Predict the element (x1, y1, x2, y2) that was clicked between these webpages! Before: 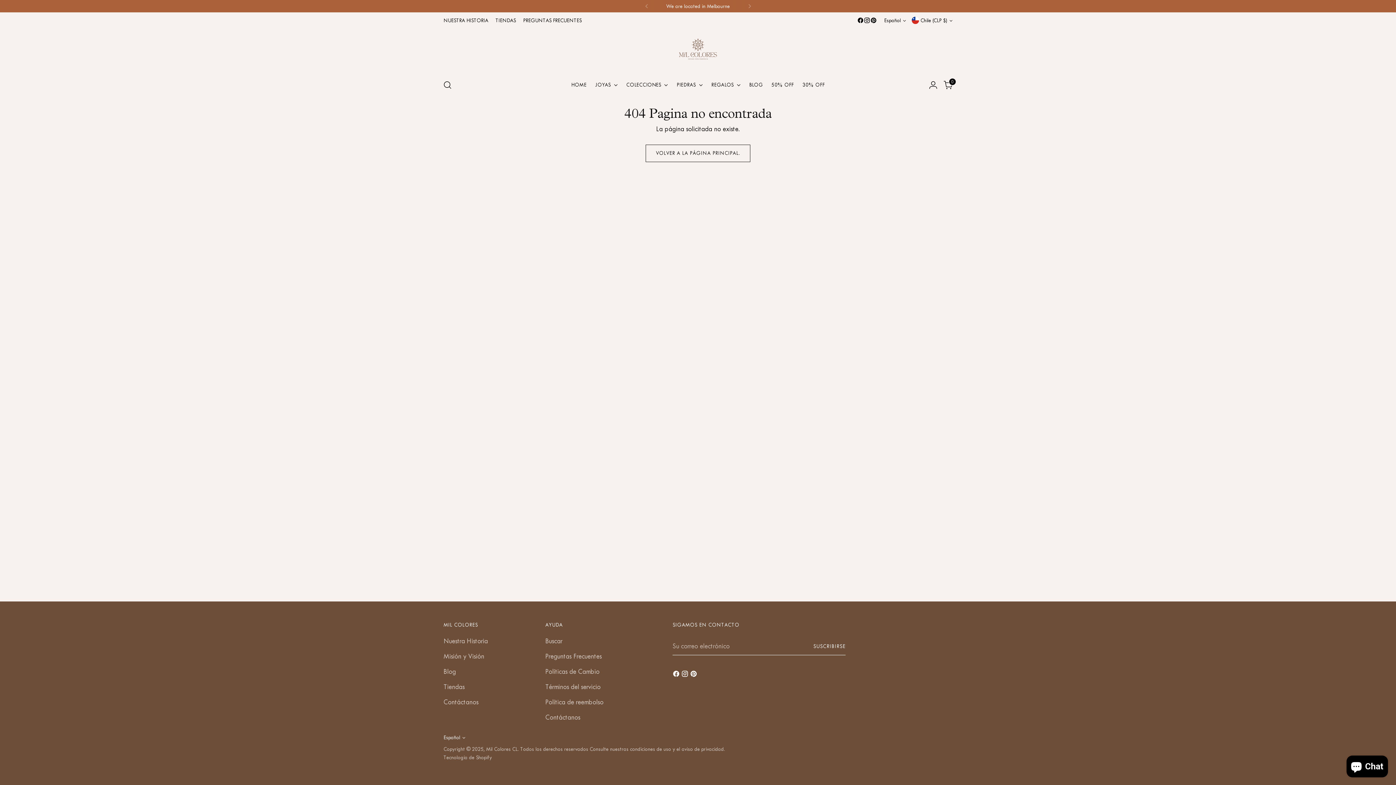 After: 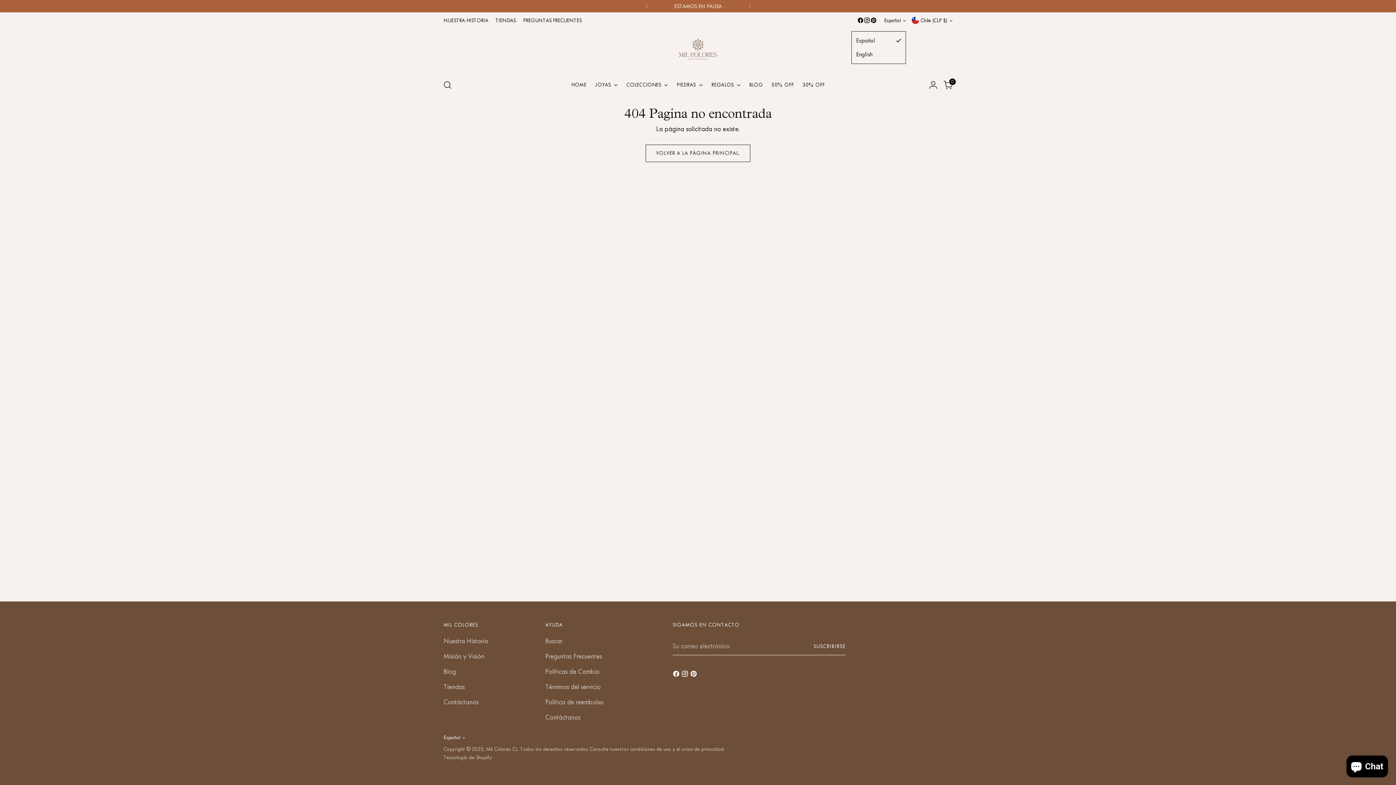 Action: bbox: (884, 12, 906, 28) label: Español